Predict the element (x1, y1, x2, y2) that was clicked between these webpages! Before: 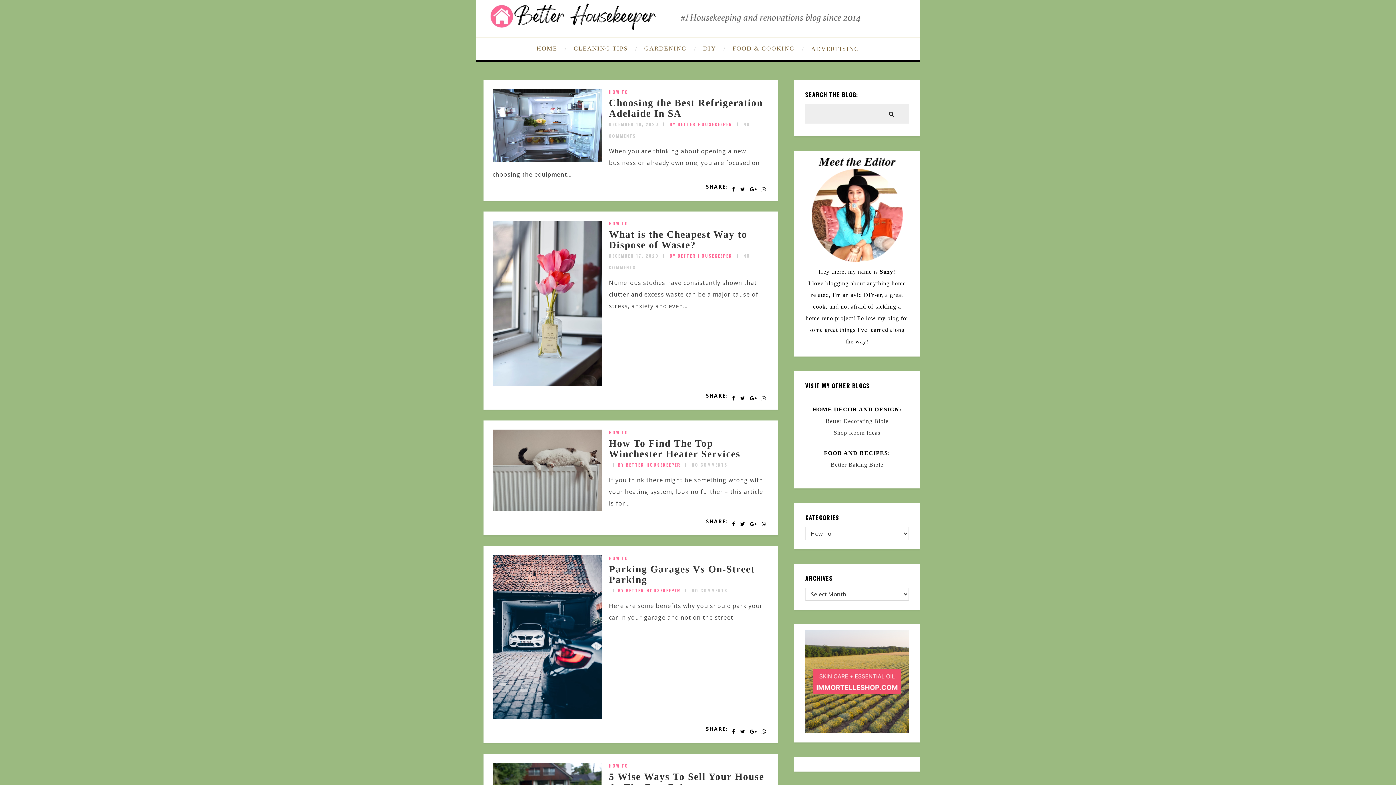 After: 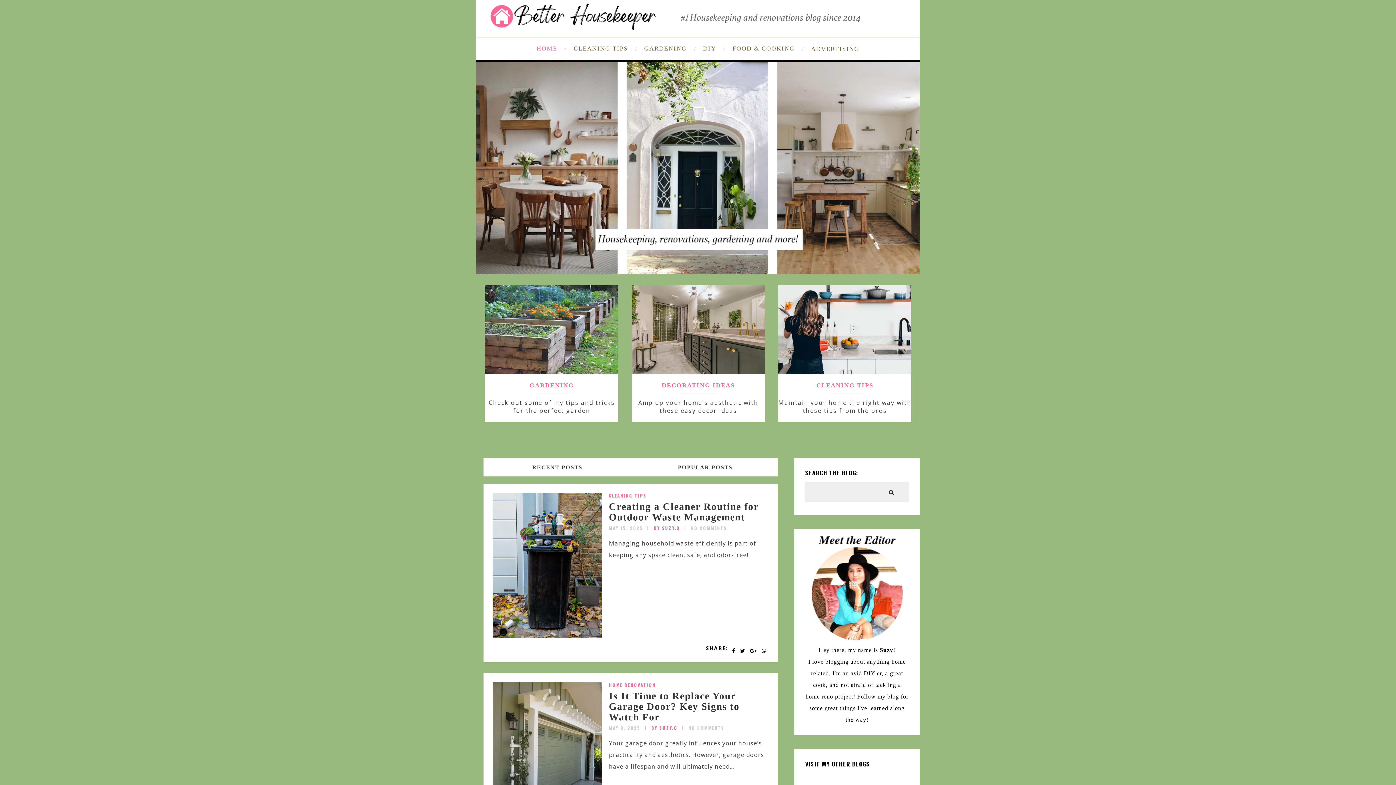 Action: bbox: (483, 27, 912, 35)